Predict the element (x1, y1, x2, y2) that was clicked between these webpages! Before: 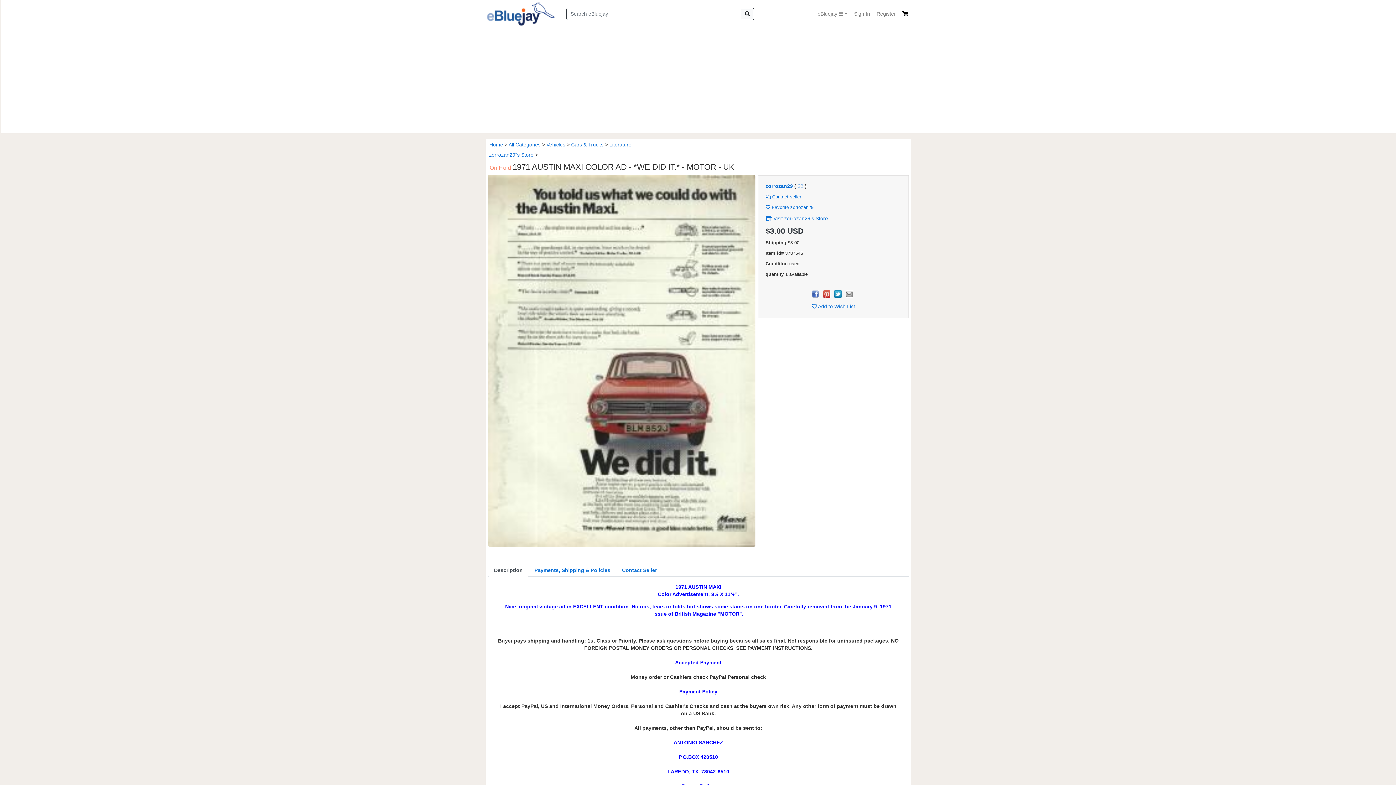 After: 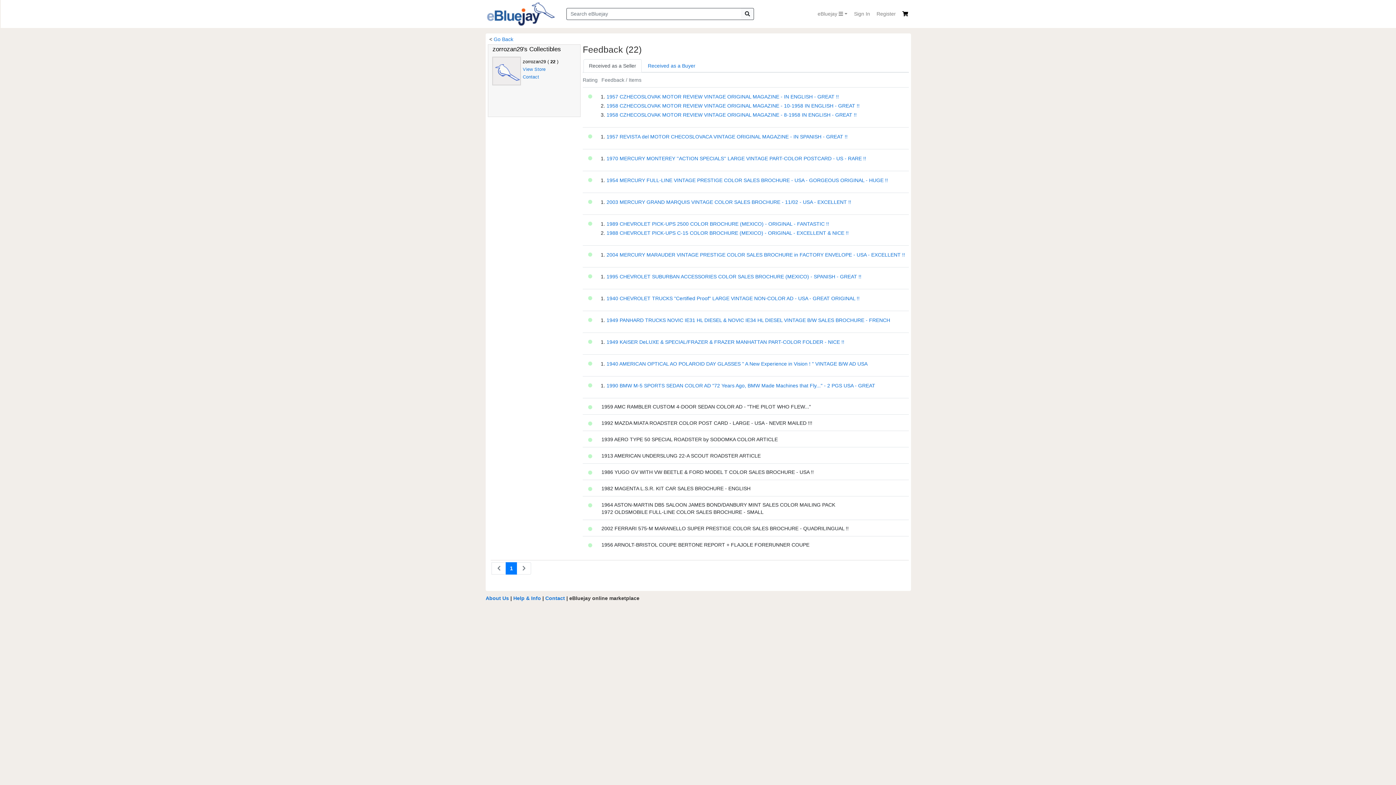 Action: bbox: (797, 183, 803, 189) label: 22